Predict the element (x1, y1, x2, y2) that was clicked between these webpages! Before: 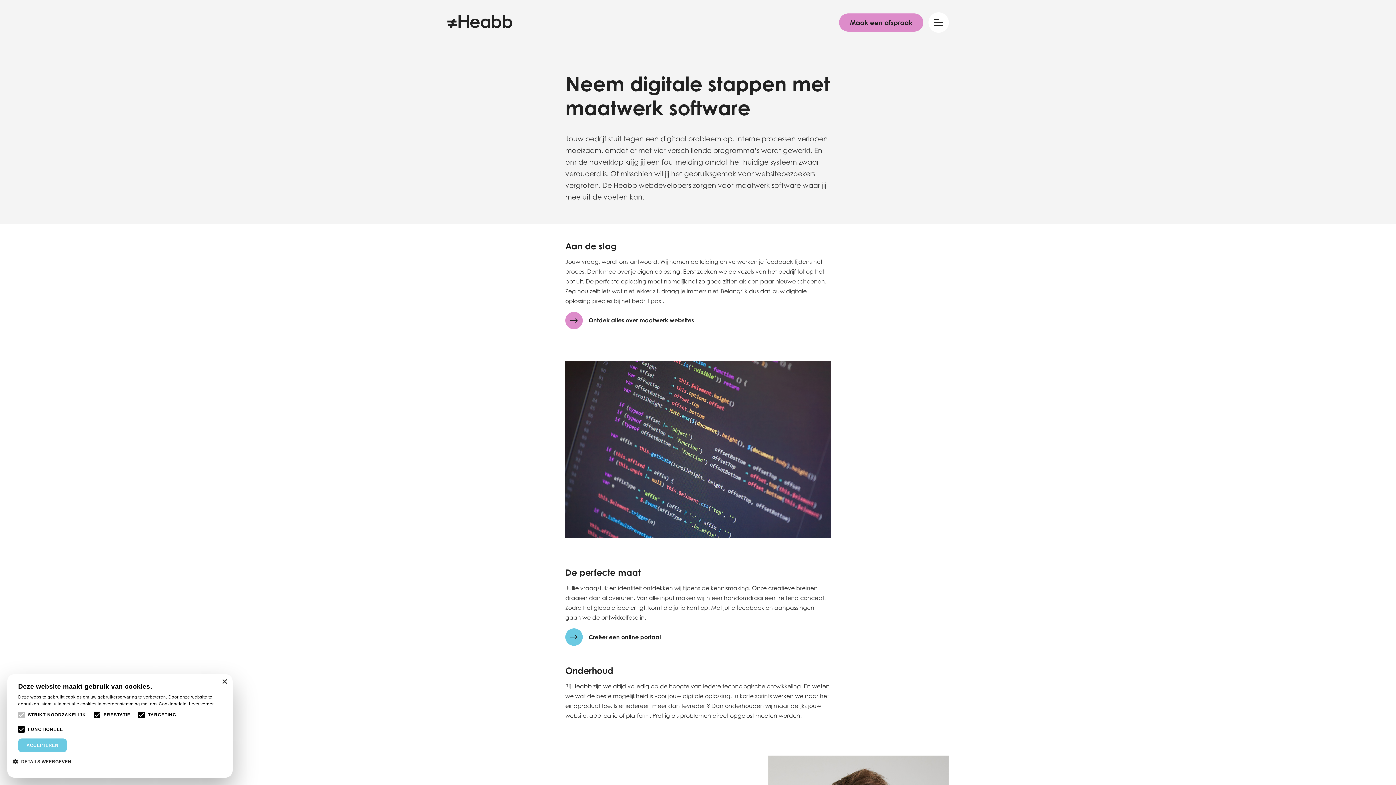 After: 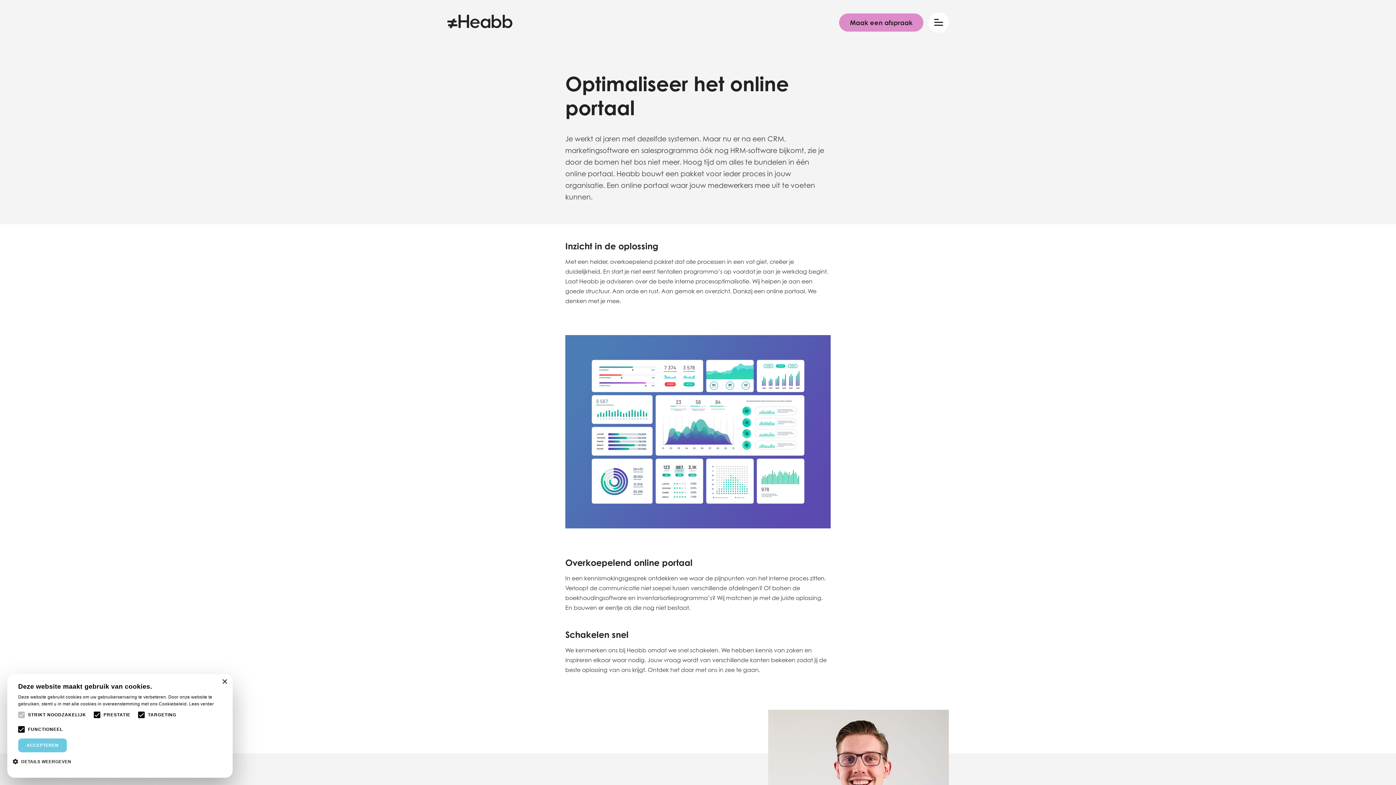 Action: bbox: (565, 628, 669, 646) label: Creëer een online portaal